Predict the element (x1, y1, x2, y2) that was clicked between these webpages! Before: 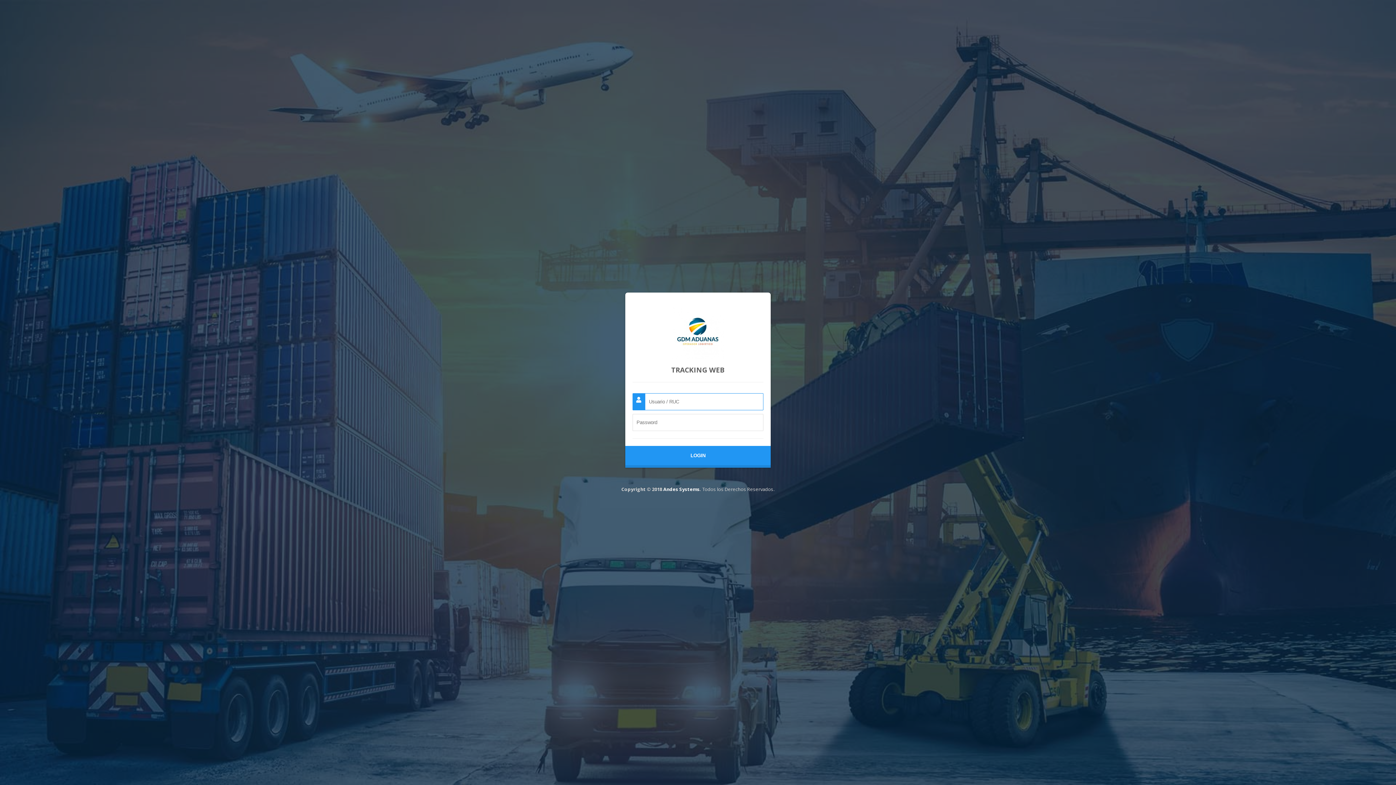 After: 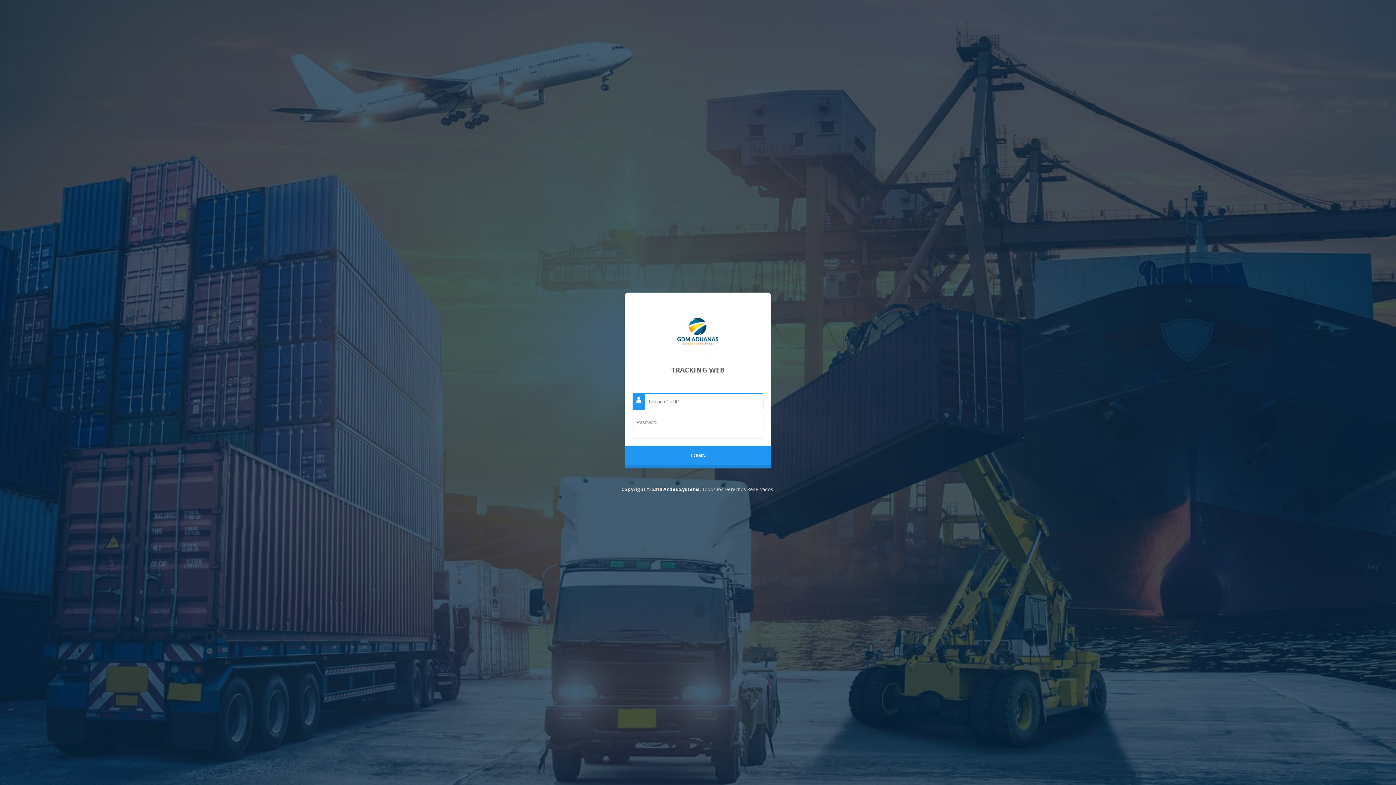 Action: label: LOGIN bbox: (625, 446, 770, 468)